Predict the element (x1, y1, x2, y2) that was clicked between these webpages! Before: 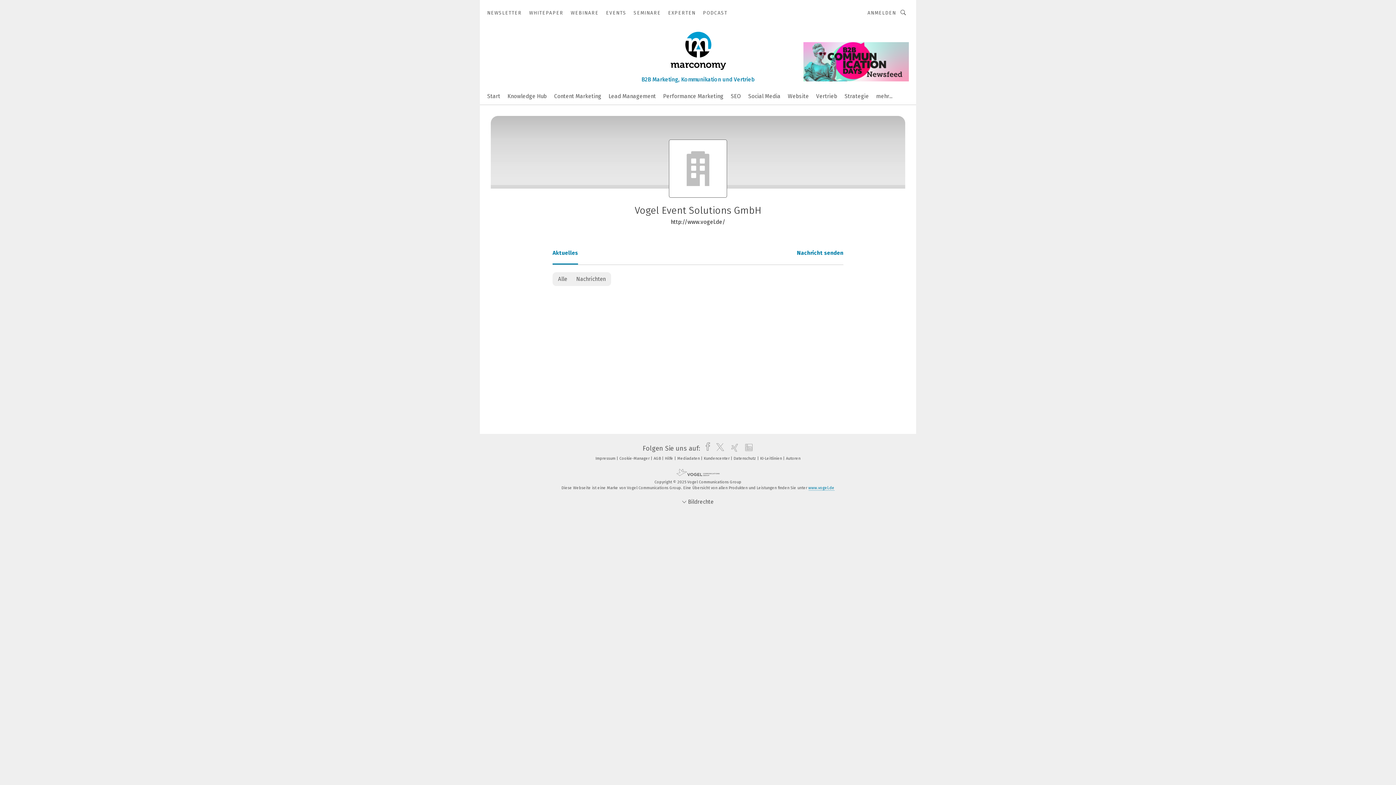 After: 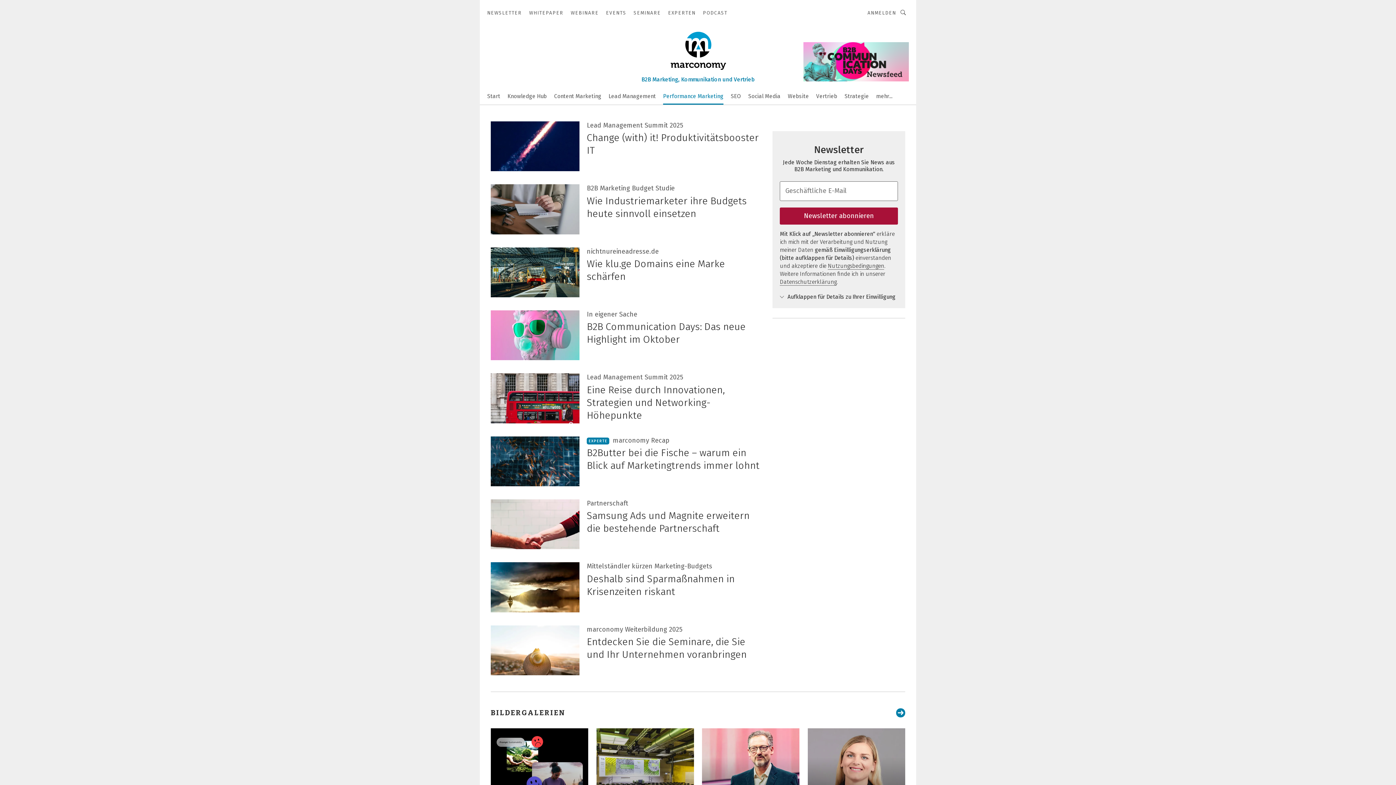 Action: bbox: (663, 88, 723, 103) label: Performance Marketing